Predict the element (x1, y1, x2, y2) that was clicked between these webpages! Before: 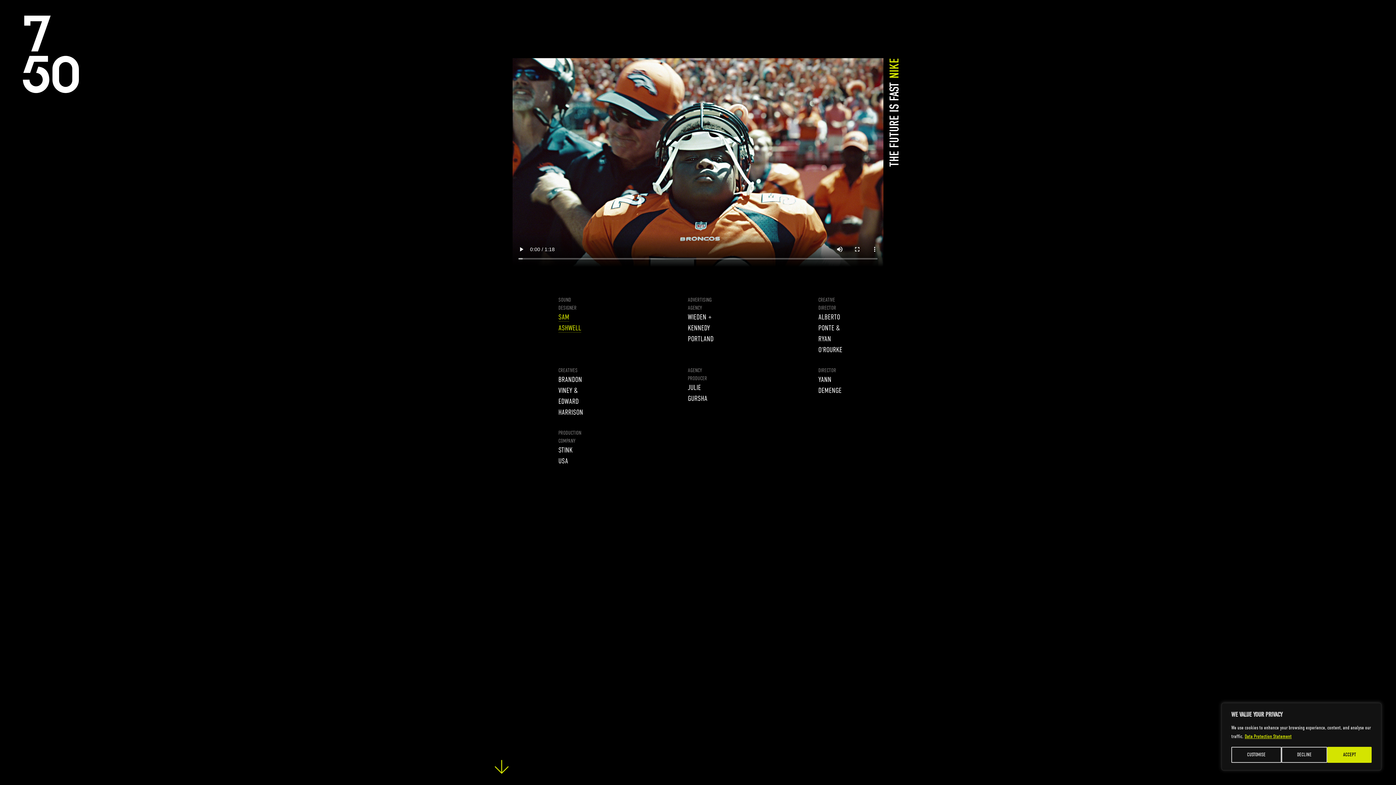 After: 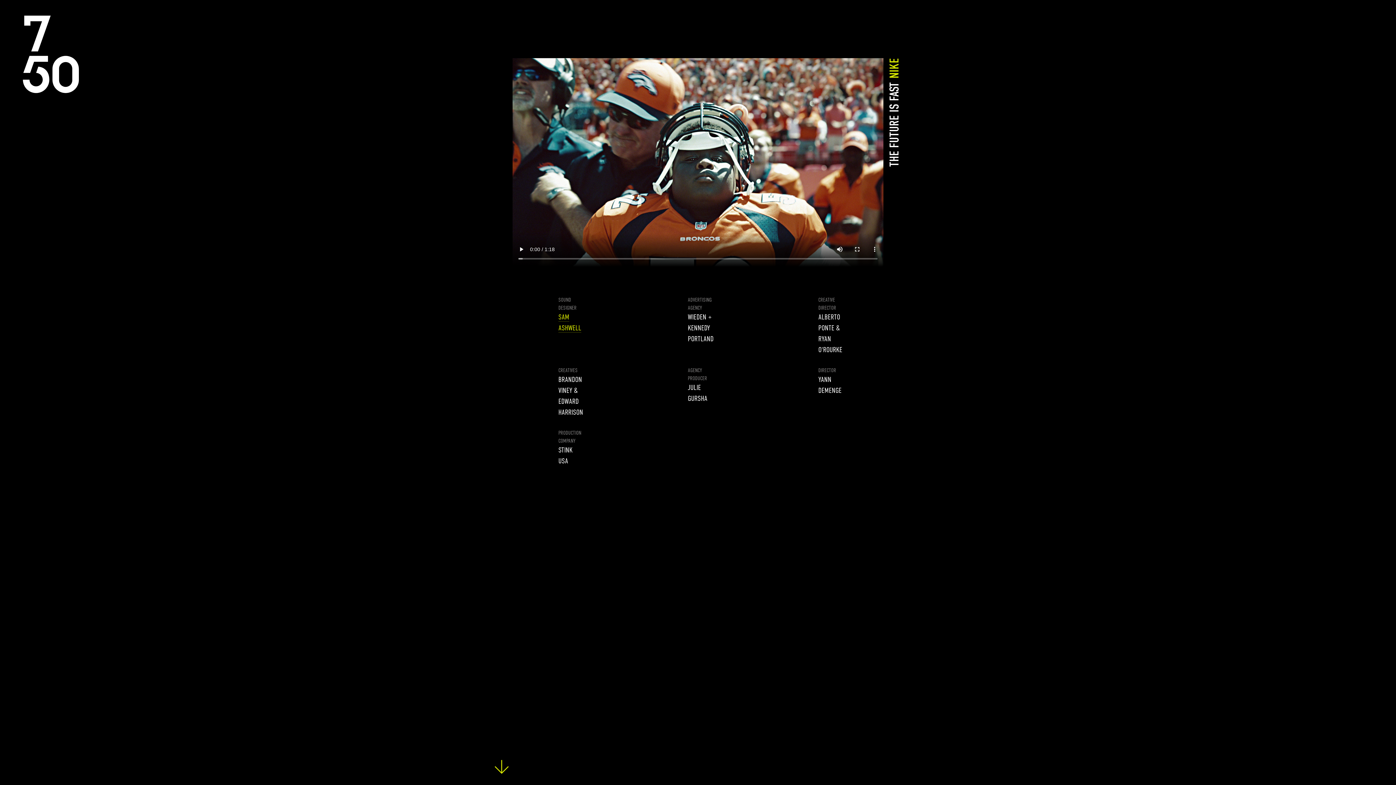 Action: bbox: (1281, 747, 1327, 763) label: DECLINE